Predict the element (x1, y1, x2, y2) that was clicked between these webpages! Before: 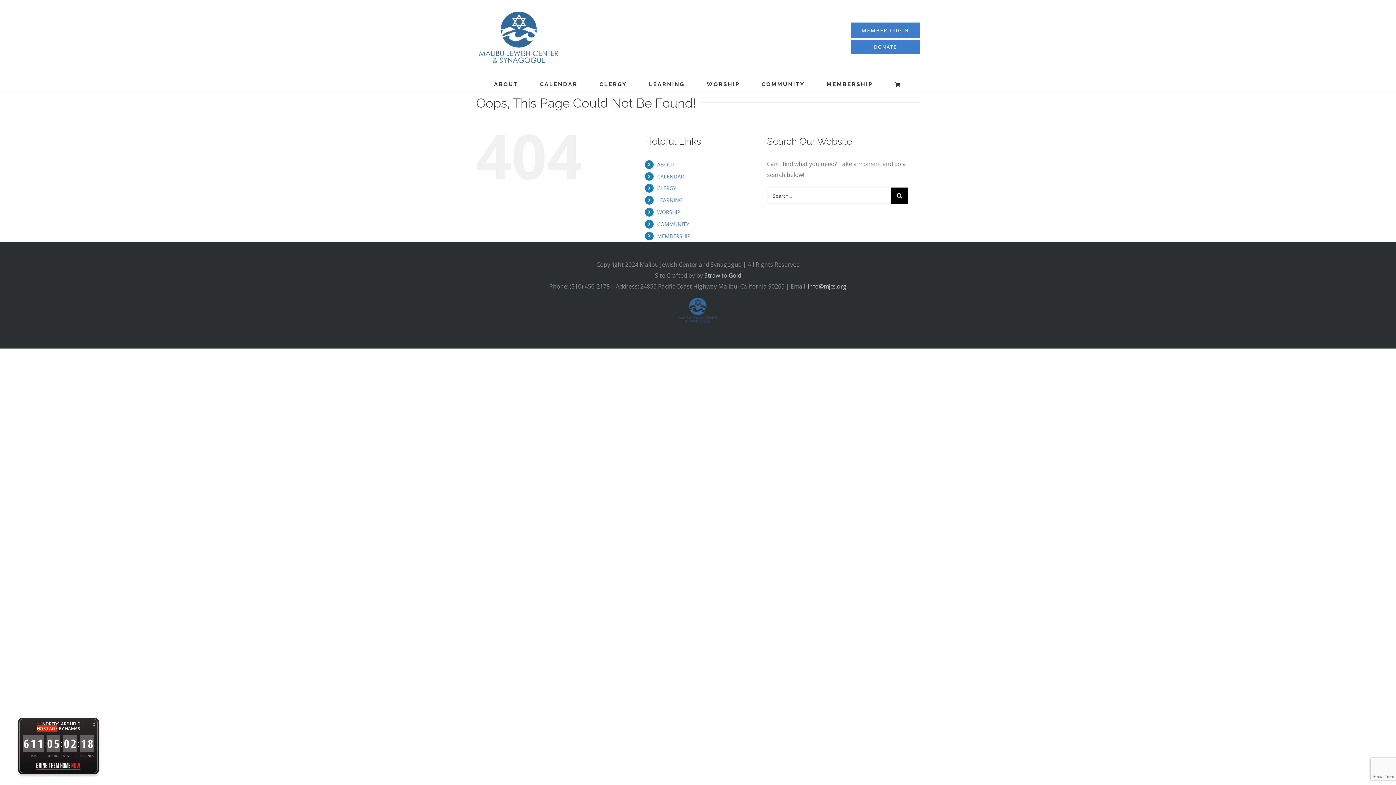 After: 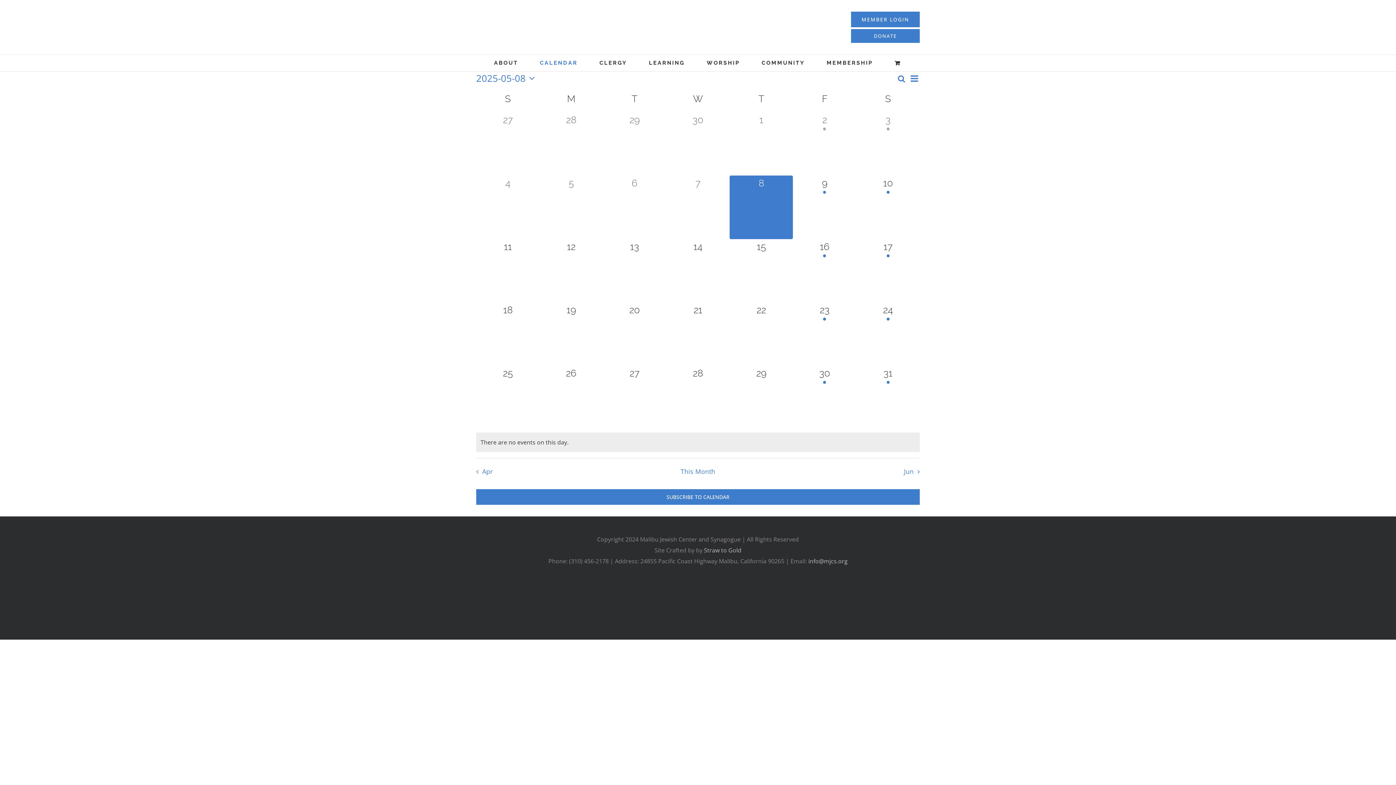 Action: label: CALENDAR bbox: (540, 76, 577, 92)